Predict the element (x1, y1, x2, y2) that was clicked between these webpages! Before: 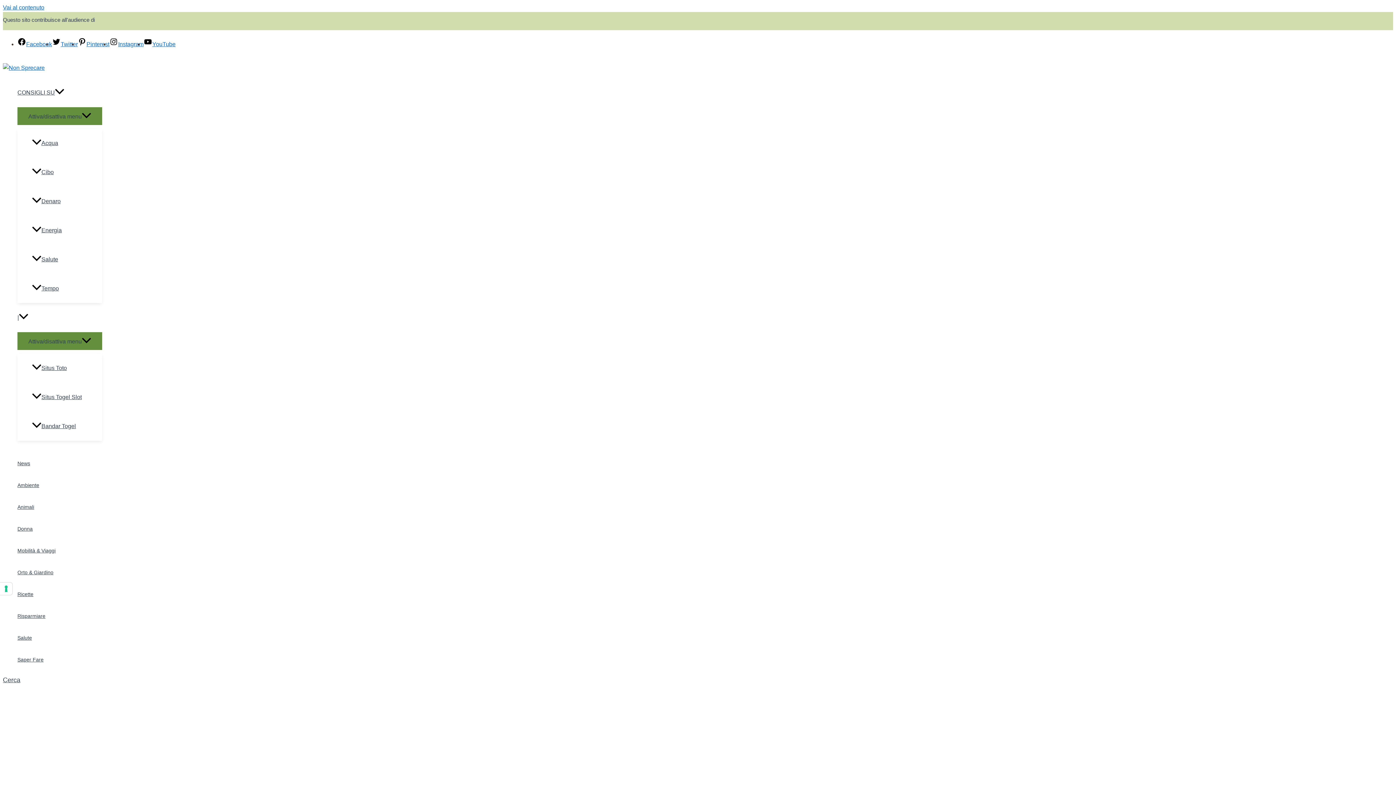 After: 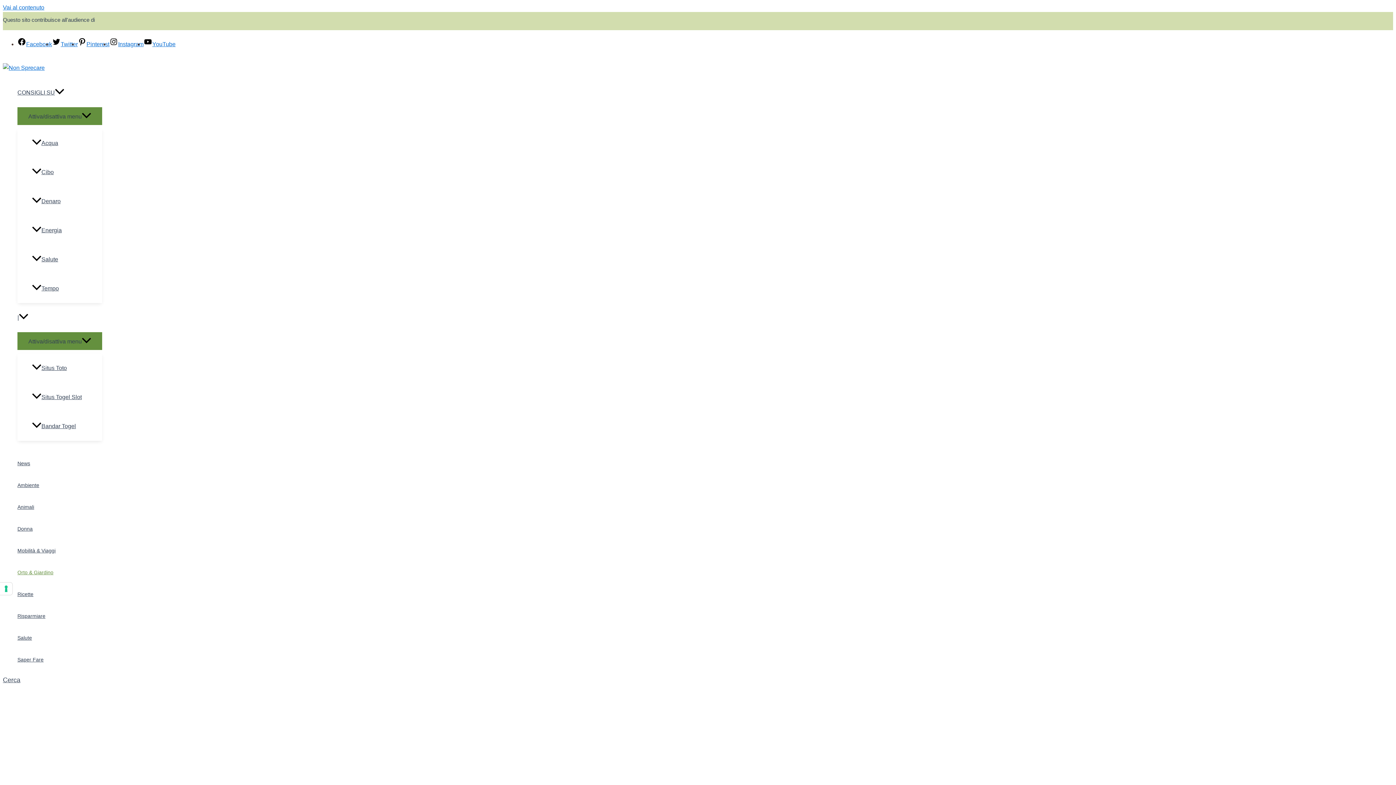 Action: bbox: (17, 561, 55, 583) label: Orto & Giardino